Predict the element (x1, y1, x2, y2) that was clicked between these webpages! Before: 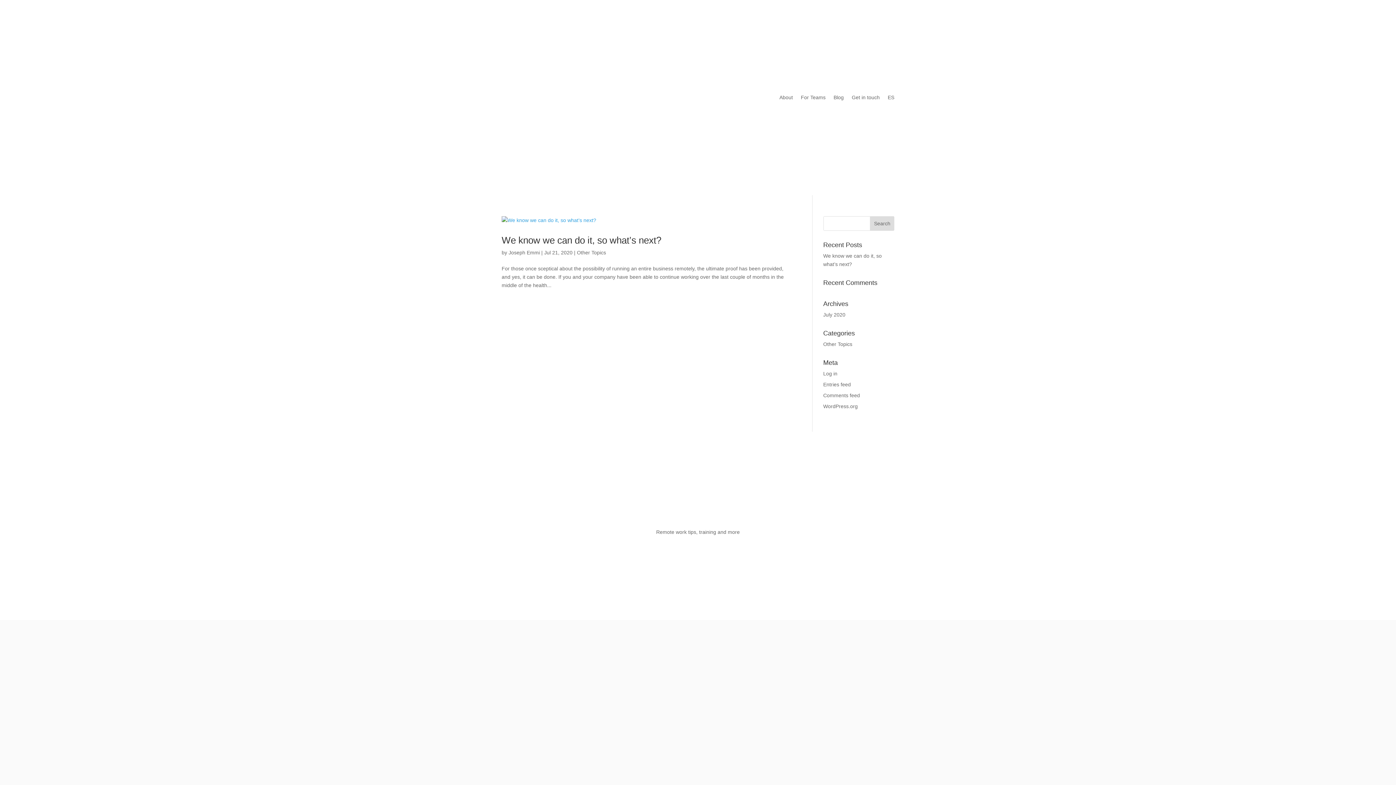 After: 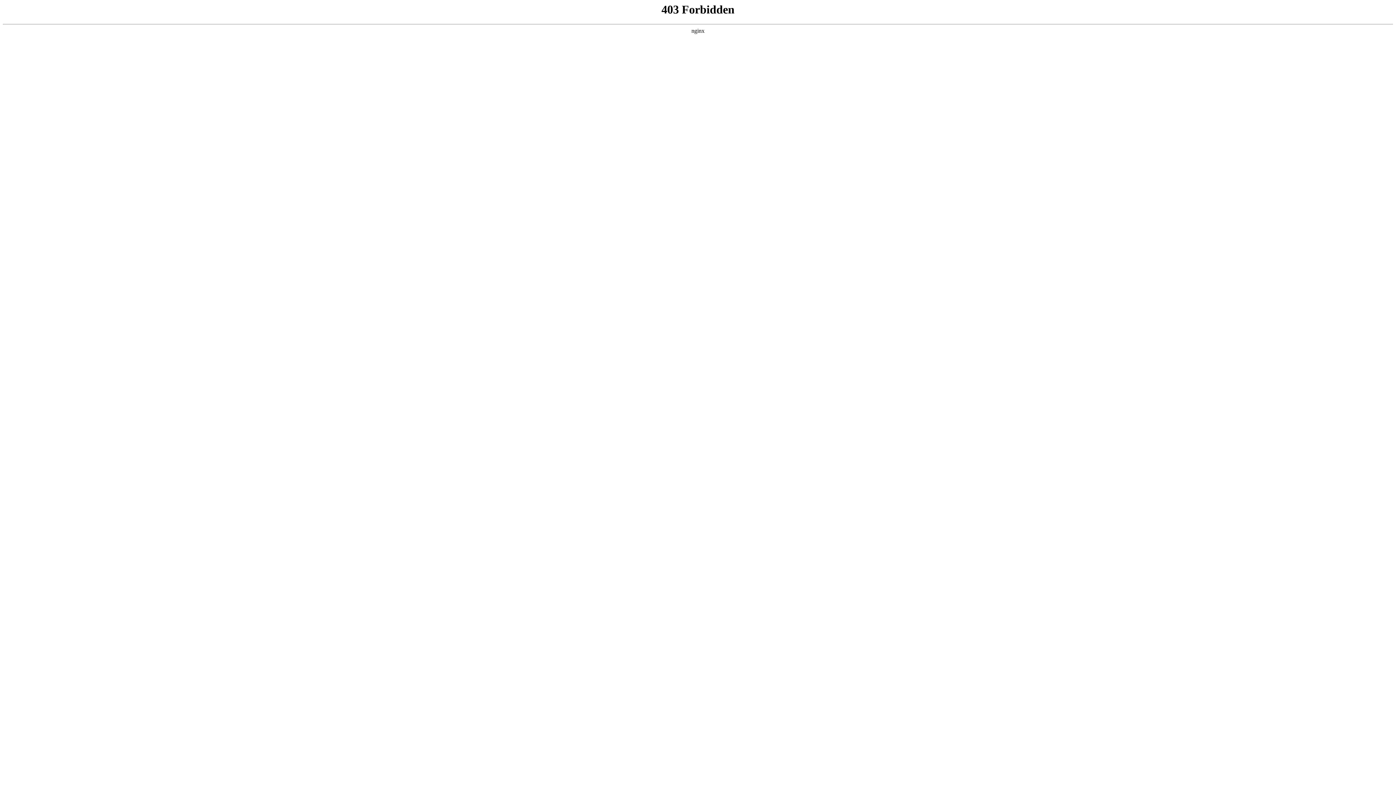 Action: bbox: (823, 403, 858, 409) label: WordPress.org